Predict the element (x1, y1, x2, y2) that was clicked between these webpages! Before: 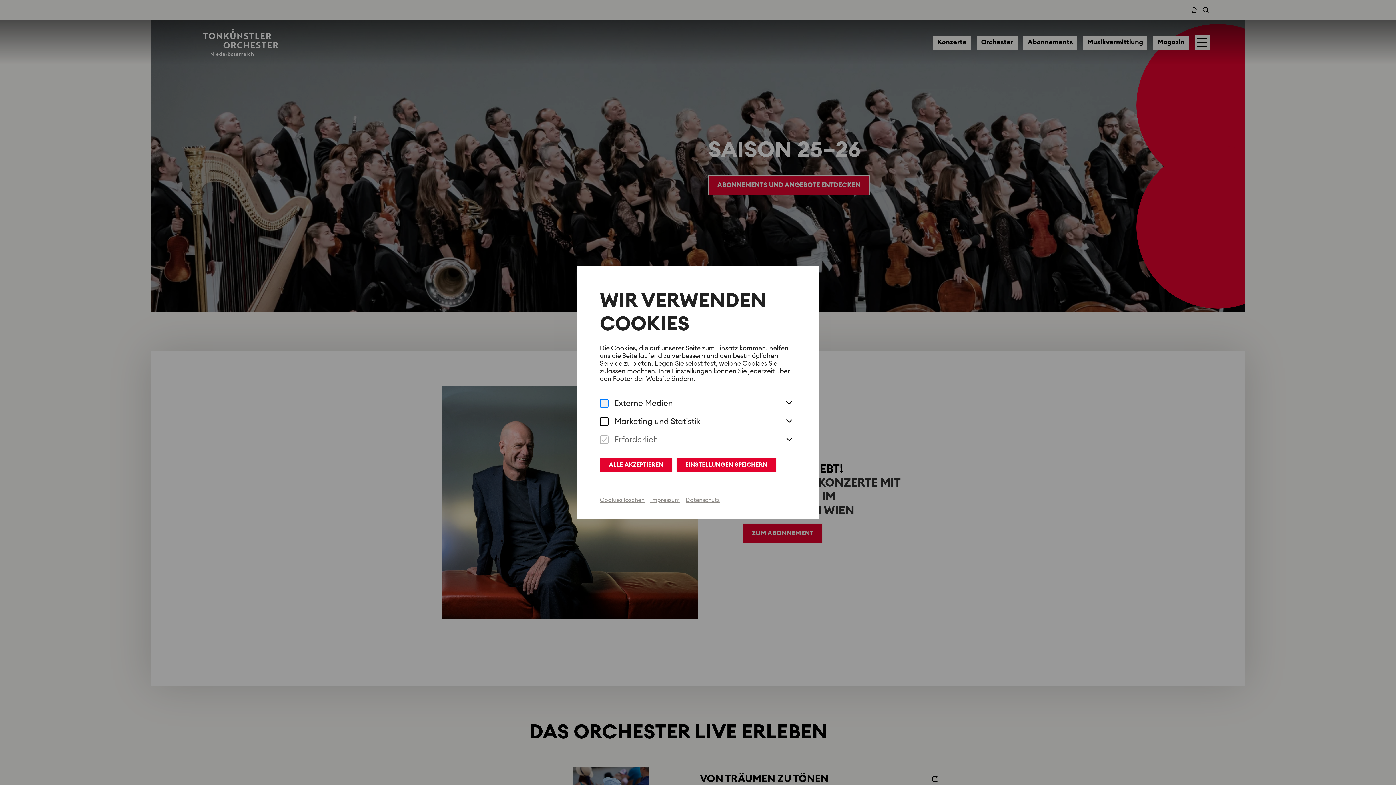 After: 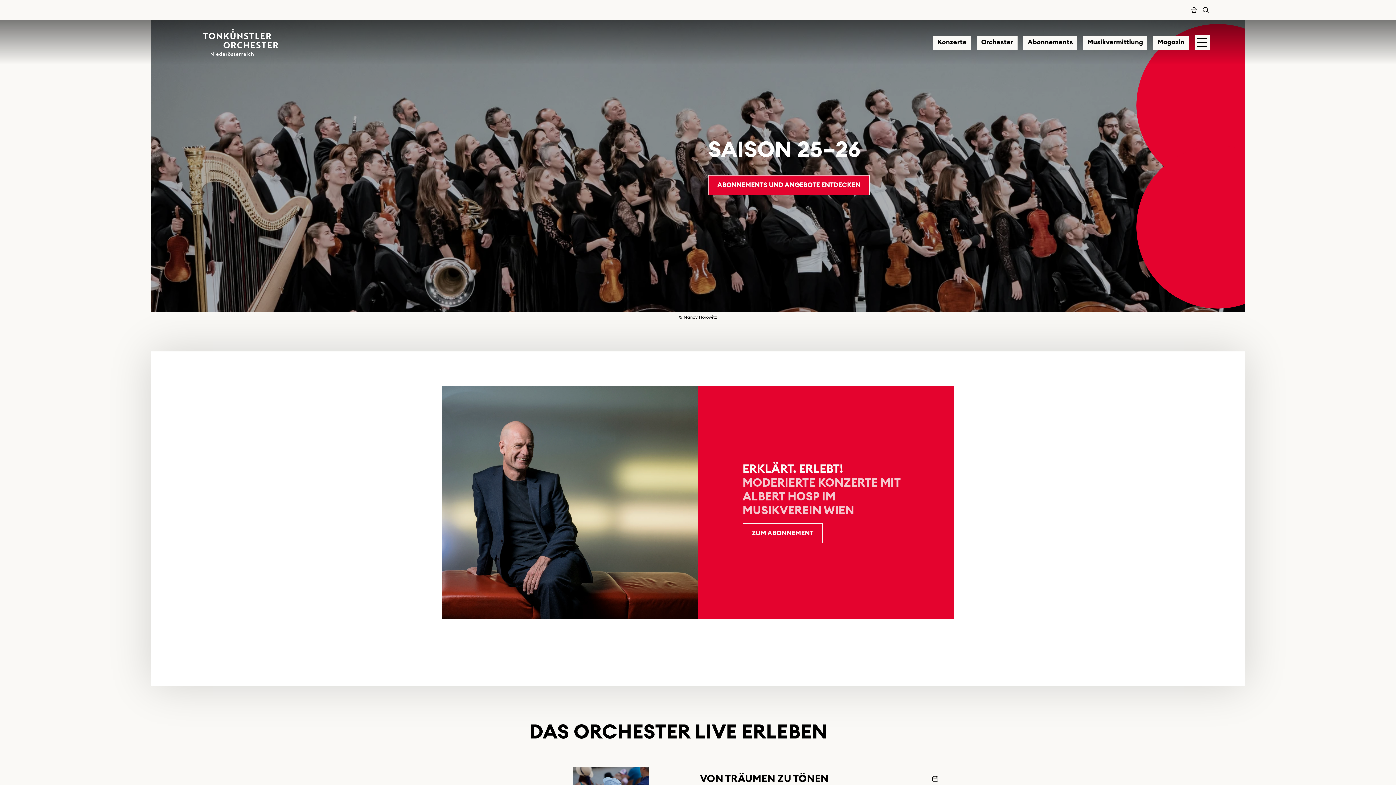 Action: label: EINSTELLUNGEN SPEICHERN bbox: (676, 457, 776, 472)